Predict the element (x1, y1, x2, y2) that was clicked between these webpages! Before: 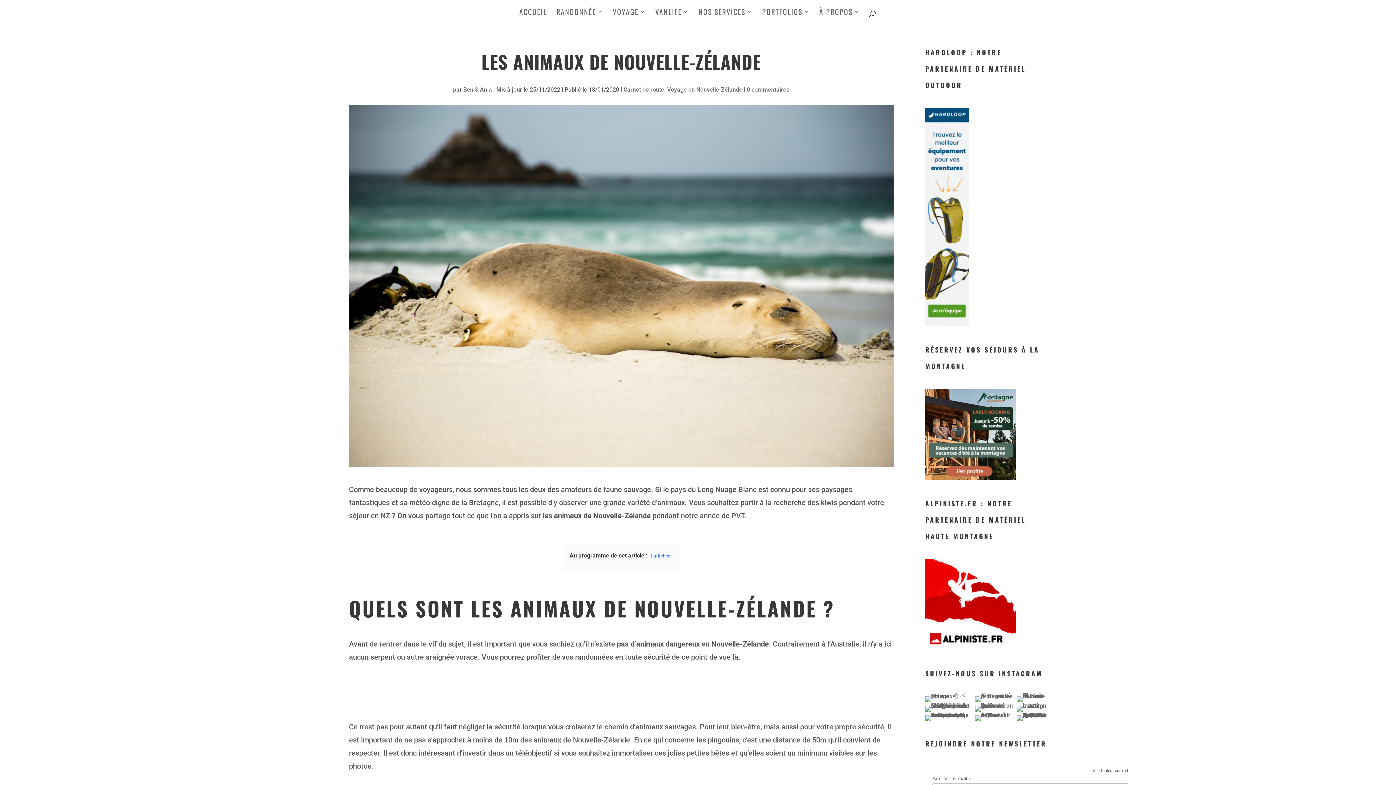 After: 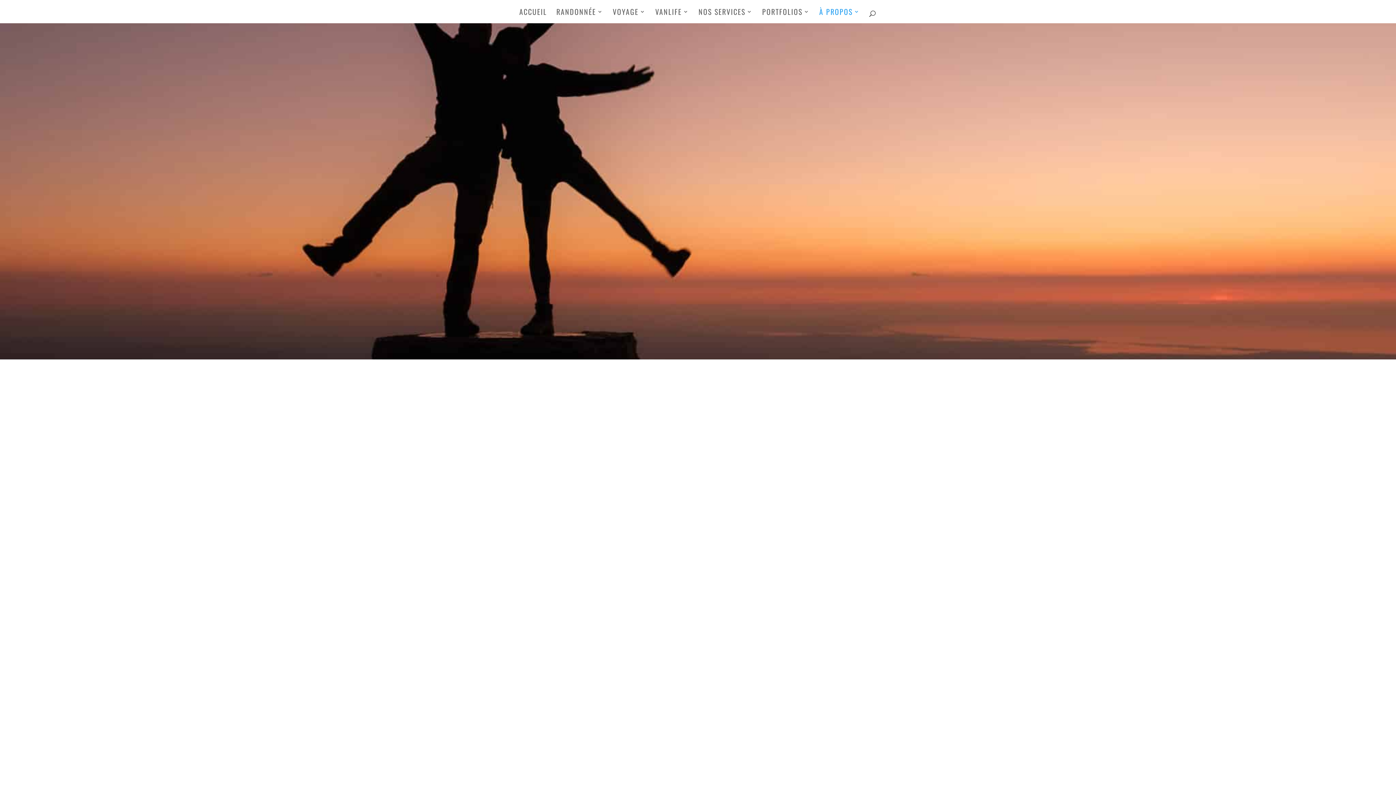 Action: label: Ben & Ania bbox: (463, 86, 492, 93)